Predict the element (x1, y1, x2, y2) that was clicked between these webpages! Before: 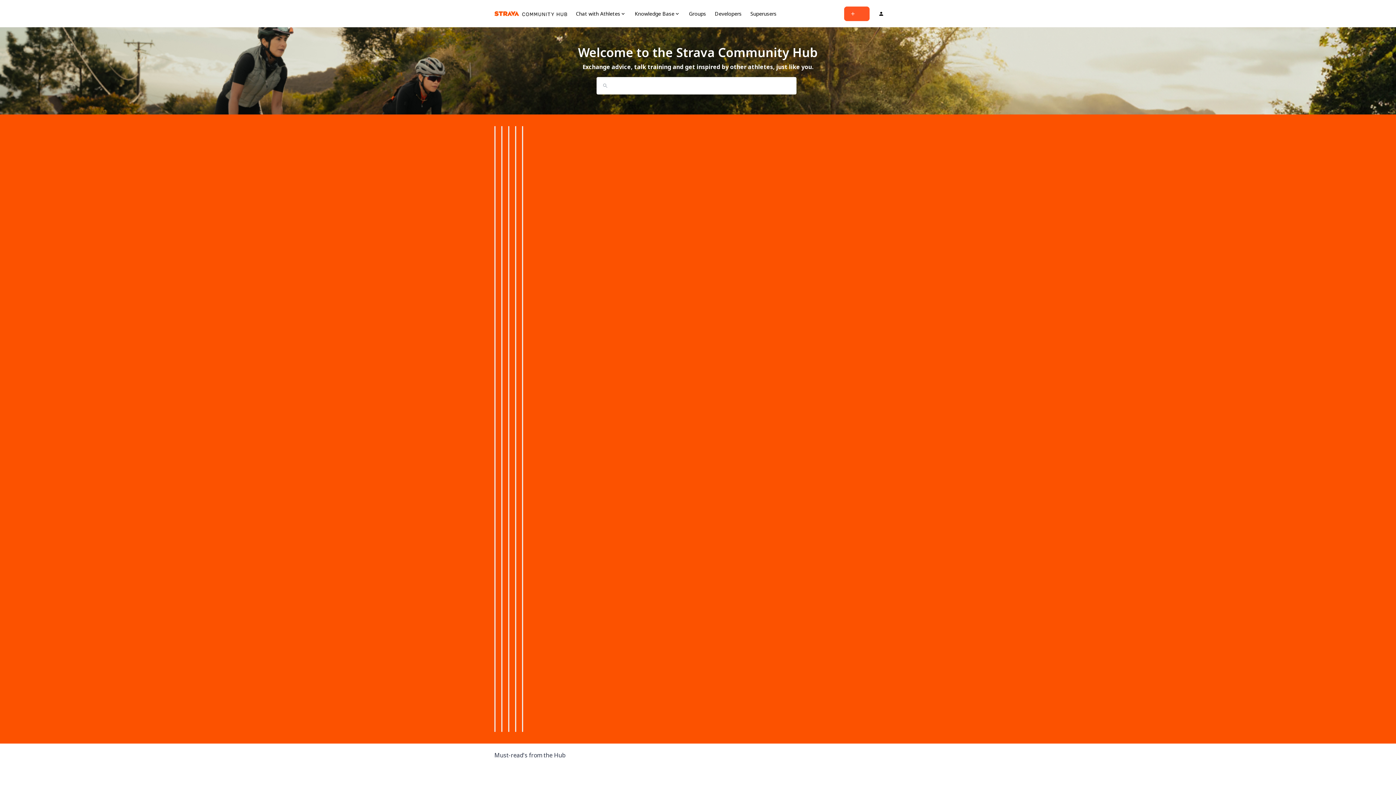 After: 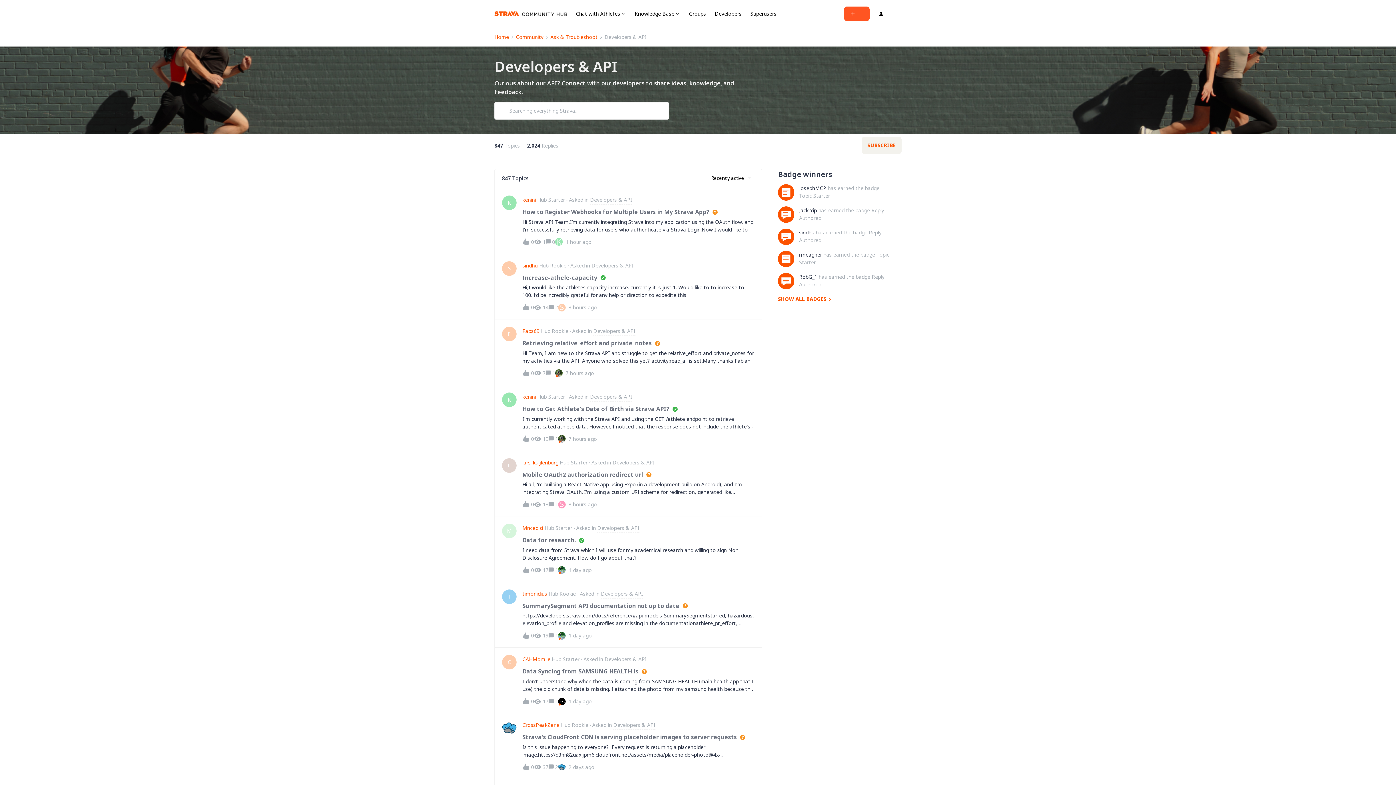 Action: label: Developers

Connect with other developers to share knowledge about the Strava API bbox: (522, 134, 523, 732)